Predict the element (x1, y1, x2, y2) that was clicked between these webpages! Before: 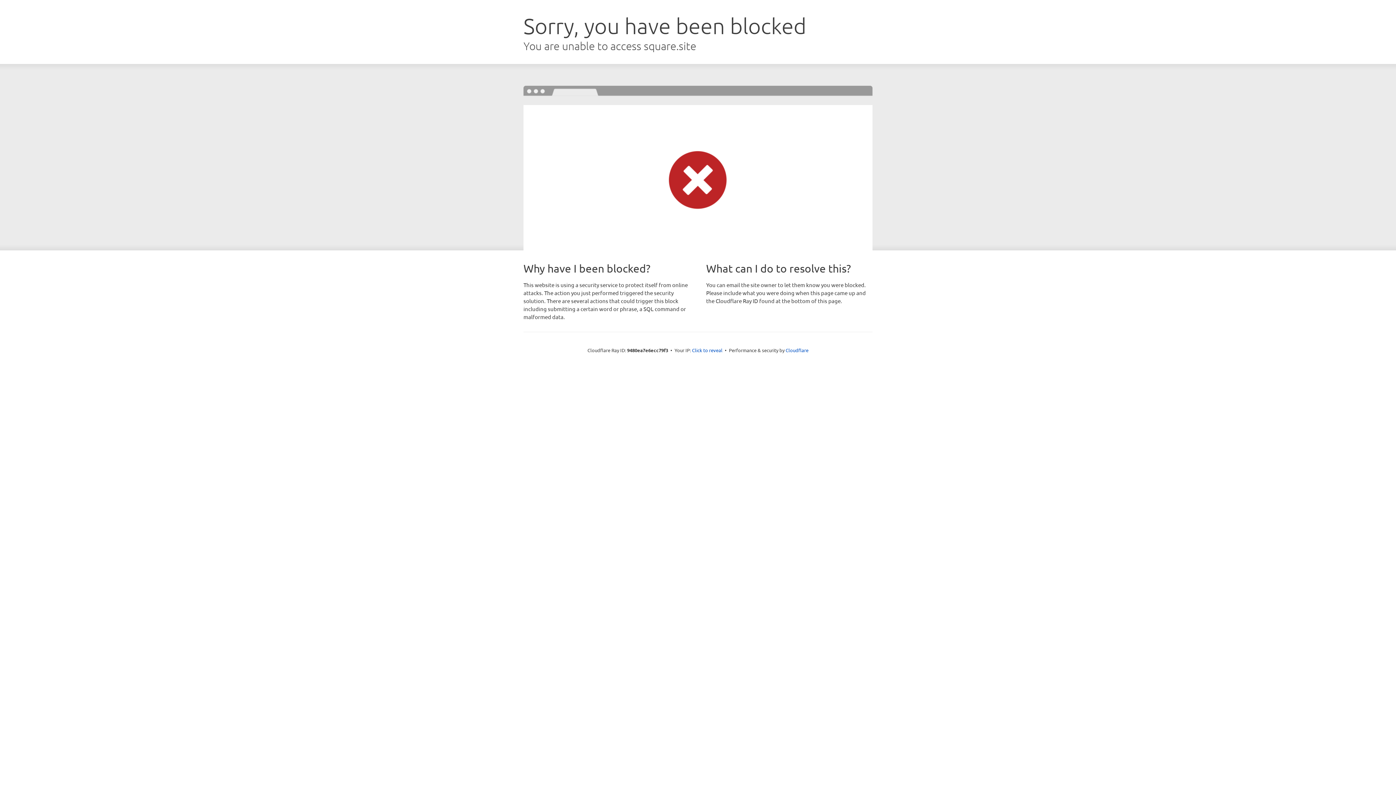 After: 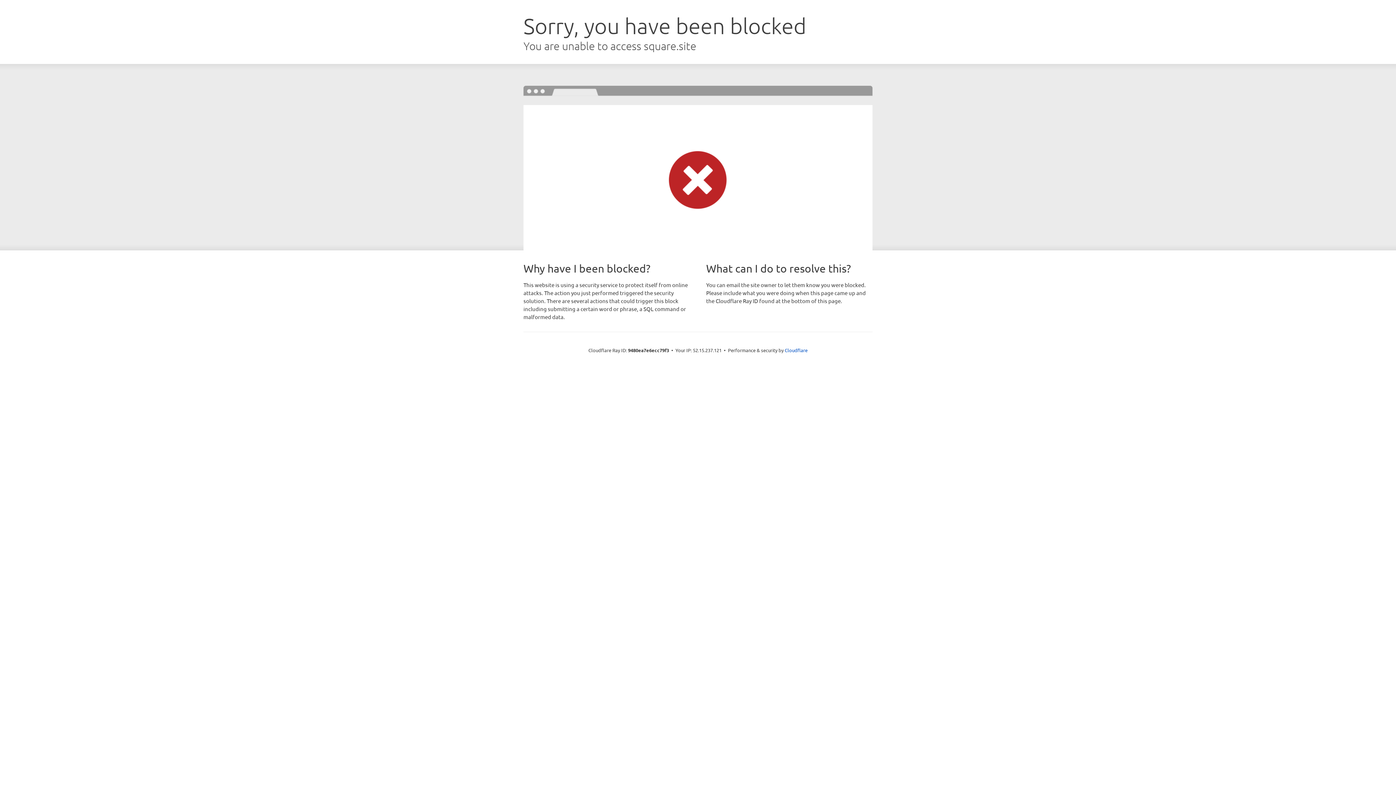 Action: label: Click to reveal bbox: (692, 346, 722, 353)